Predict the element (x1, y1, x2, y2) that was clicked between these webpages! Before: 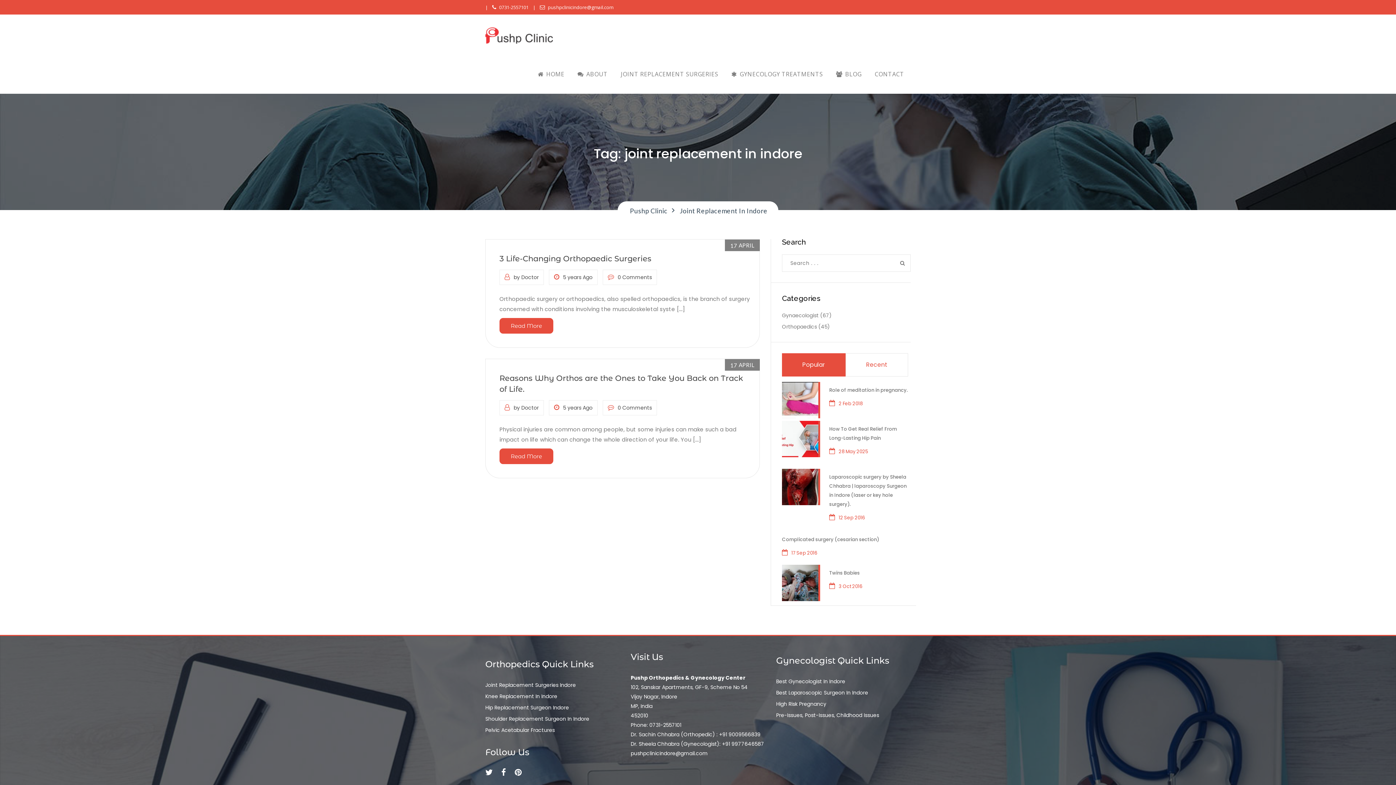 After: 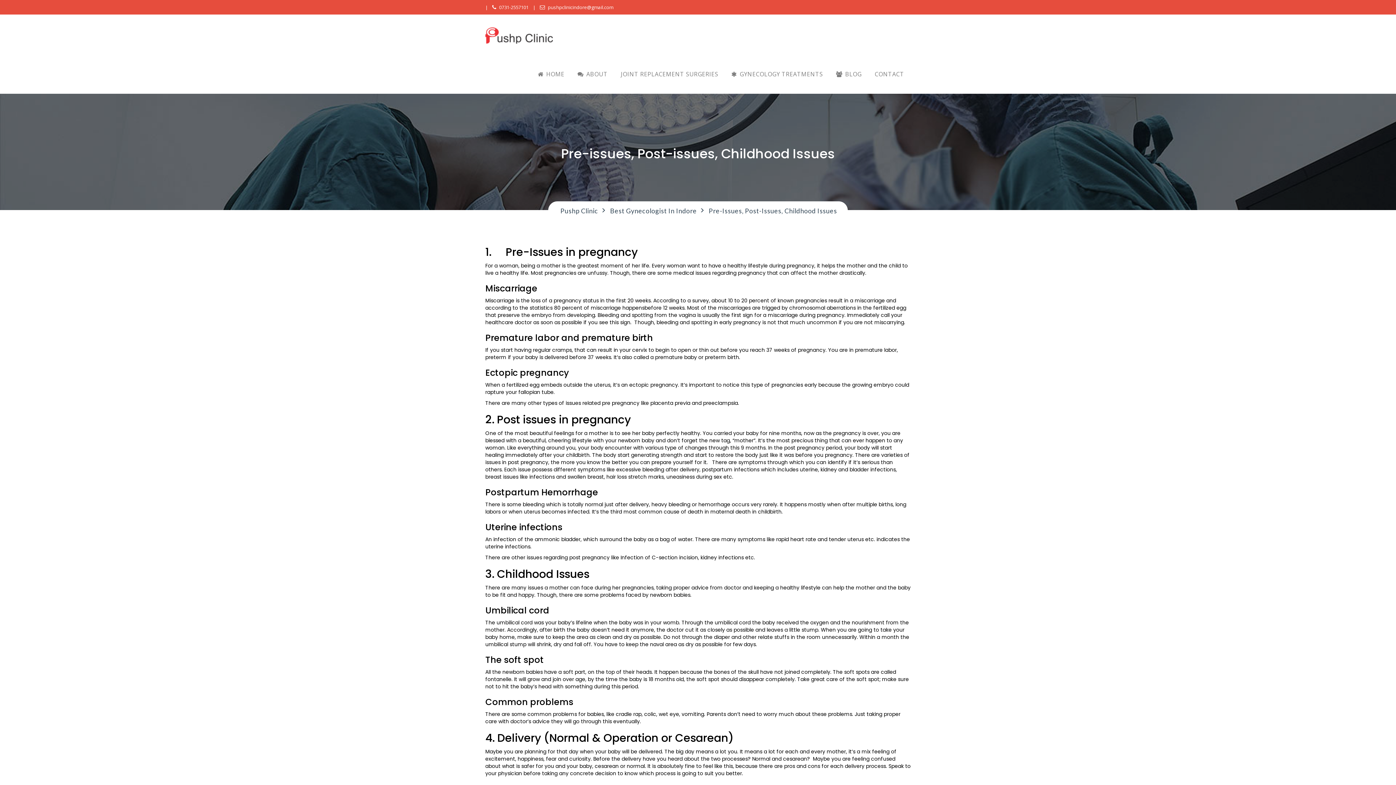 Action: label: Pre-Issues, Post-Issues, Childhood Issues bbox: (776, 710, 879, 720)